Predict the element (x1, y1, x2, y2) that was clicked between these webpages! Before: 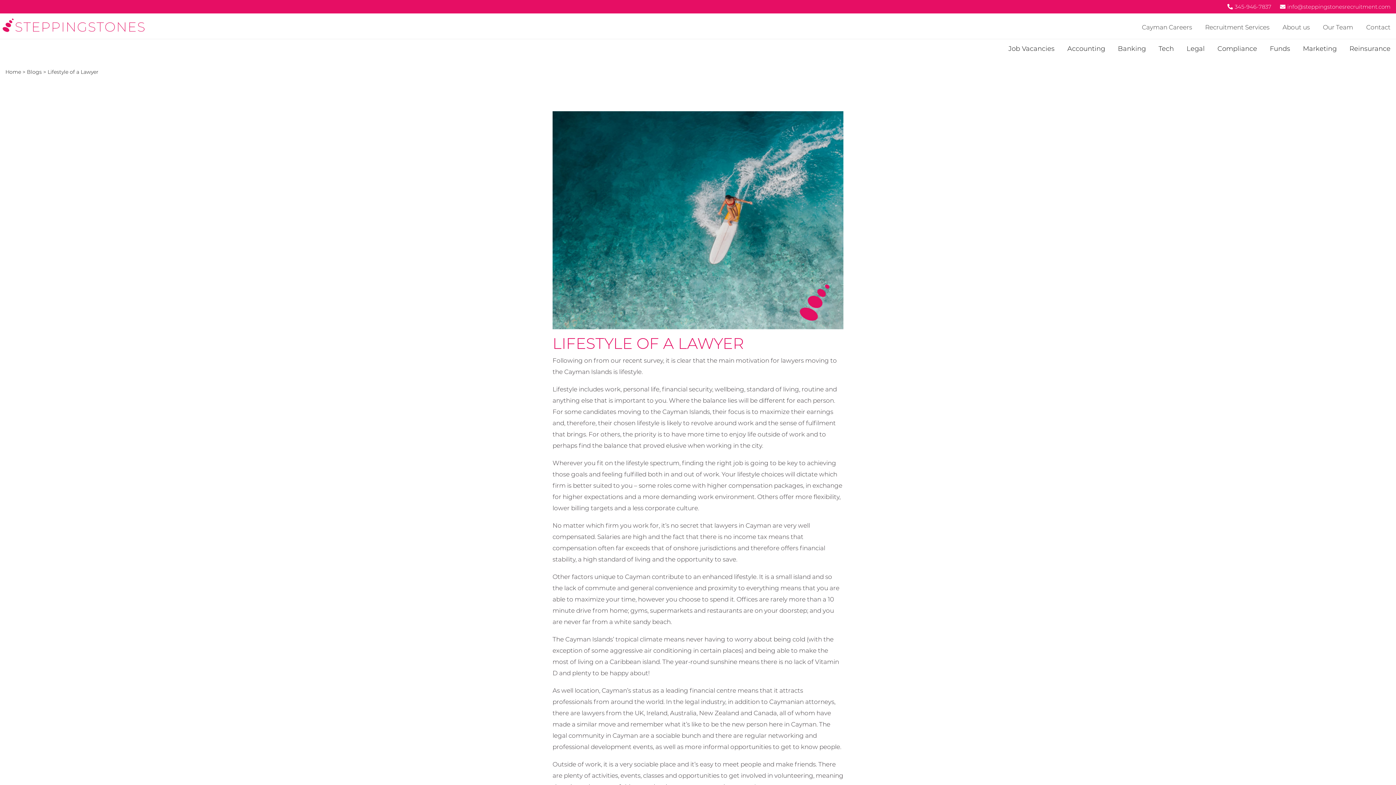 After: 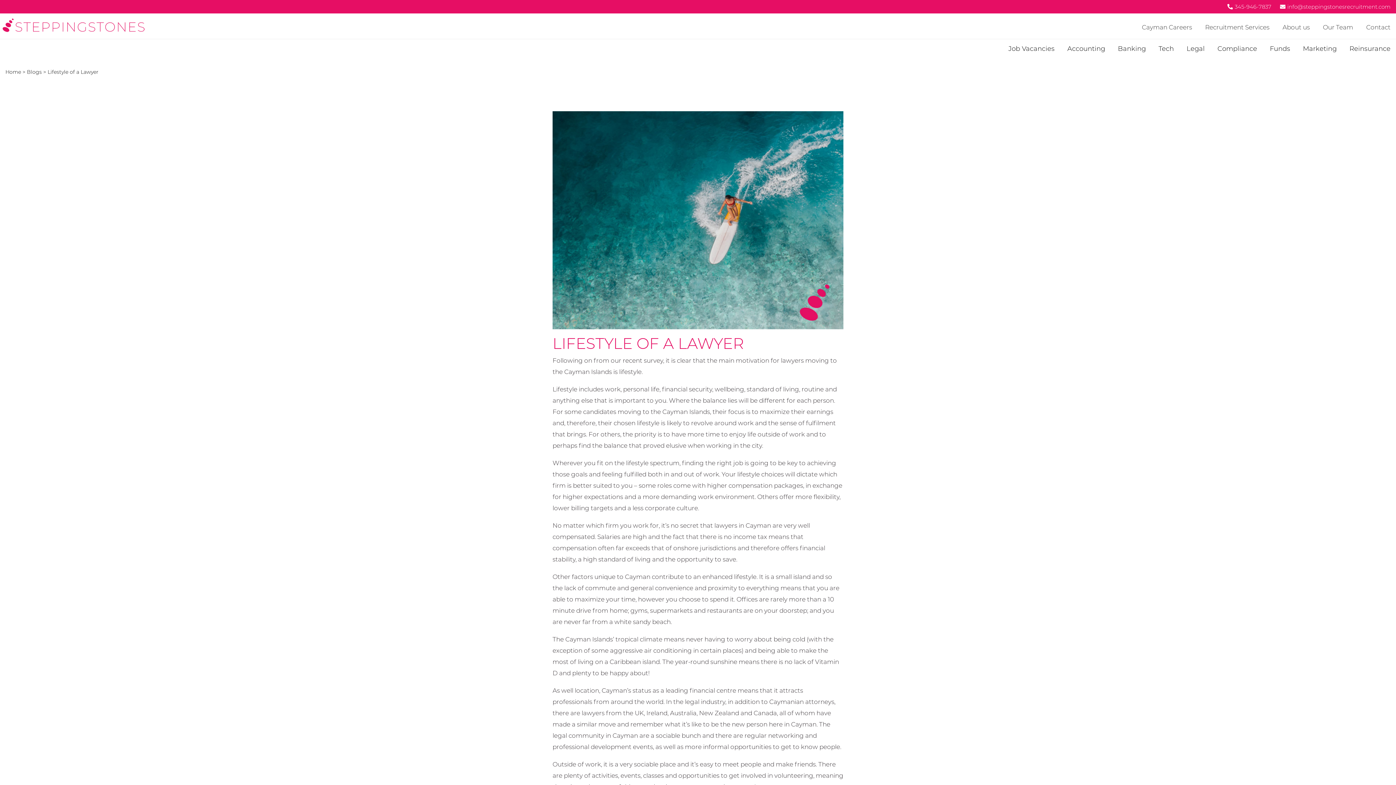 Action: bbox: (1226, 1, 1271, 11) label: 345-946-7837